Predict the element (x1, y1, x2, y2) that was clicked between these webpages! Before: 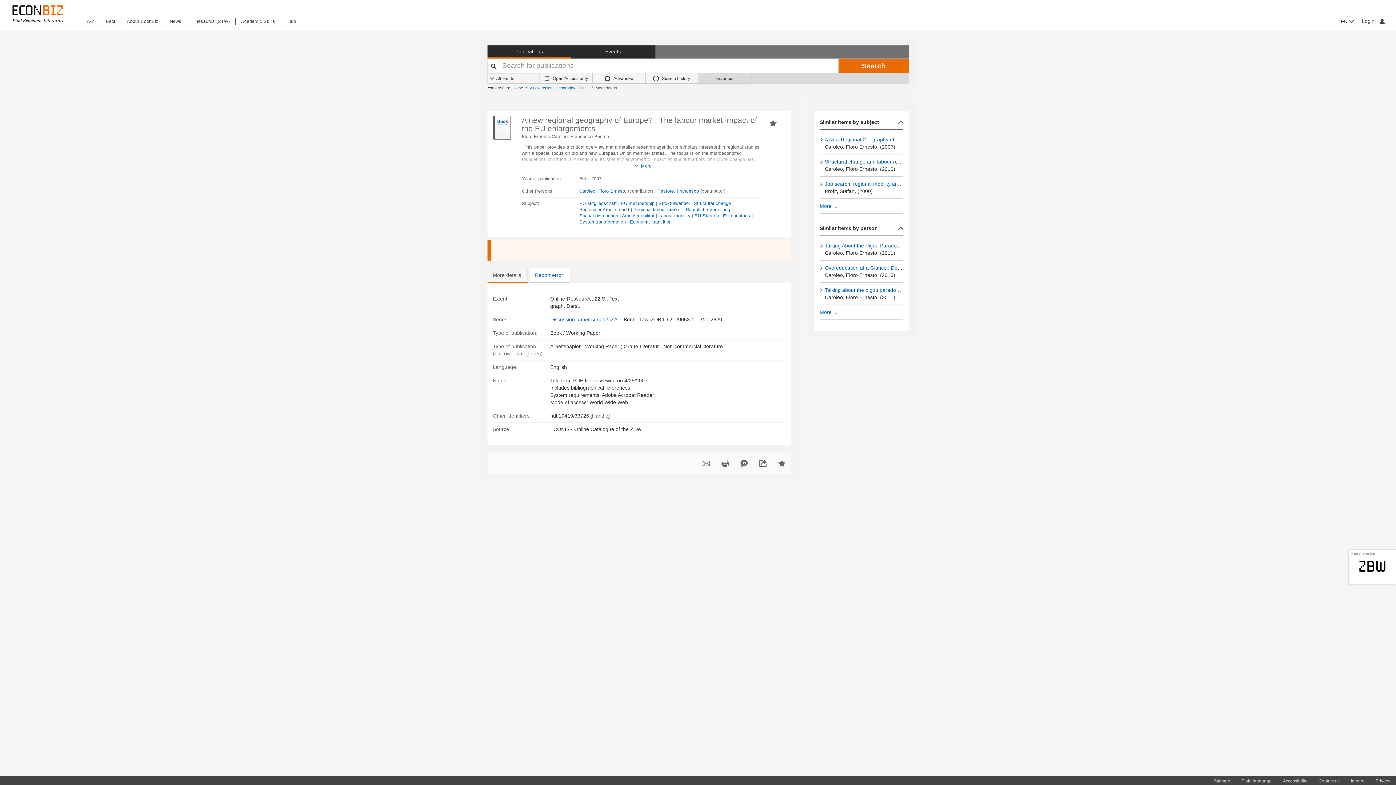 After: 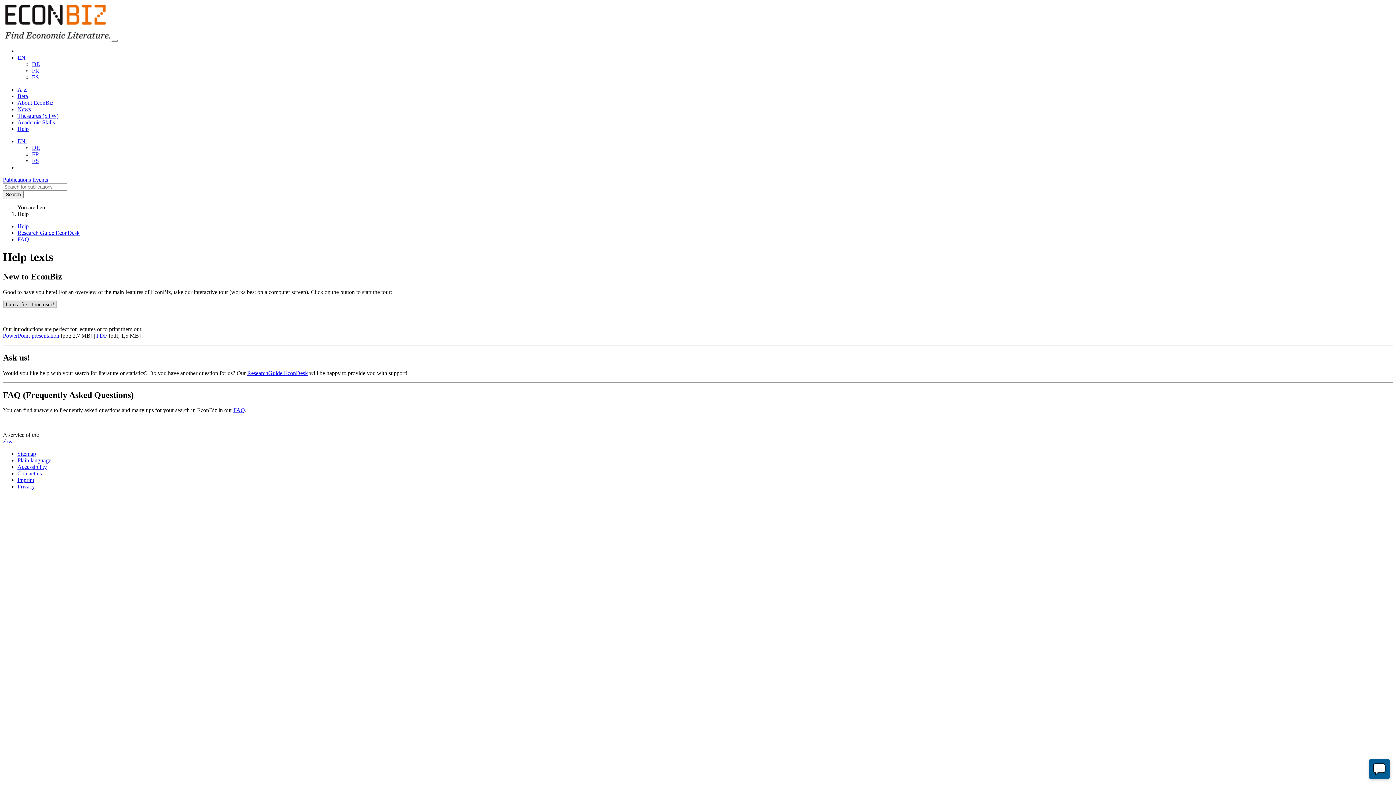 Action: label: Help bbox: (280, 17, 301, 25)